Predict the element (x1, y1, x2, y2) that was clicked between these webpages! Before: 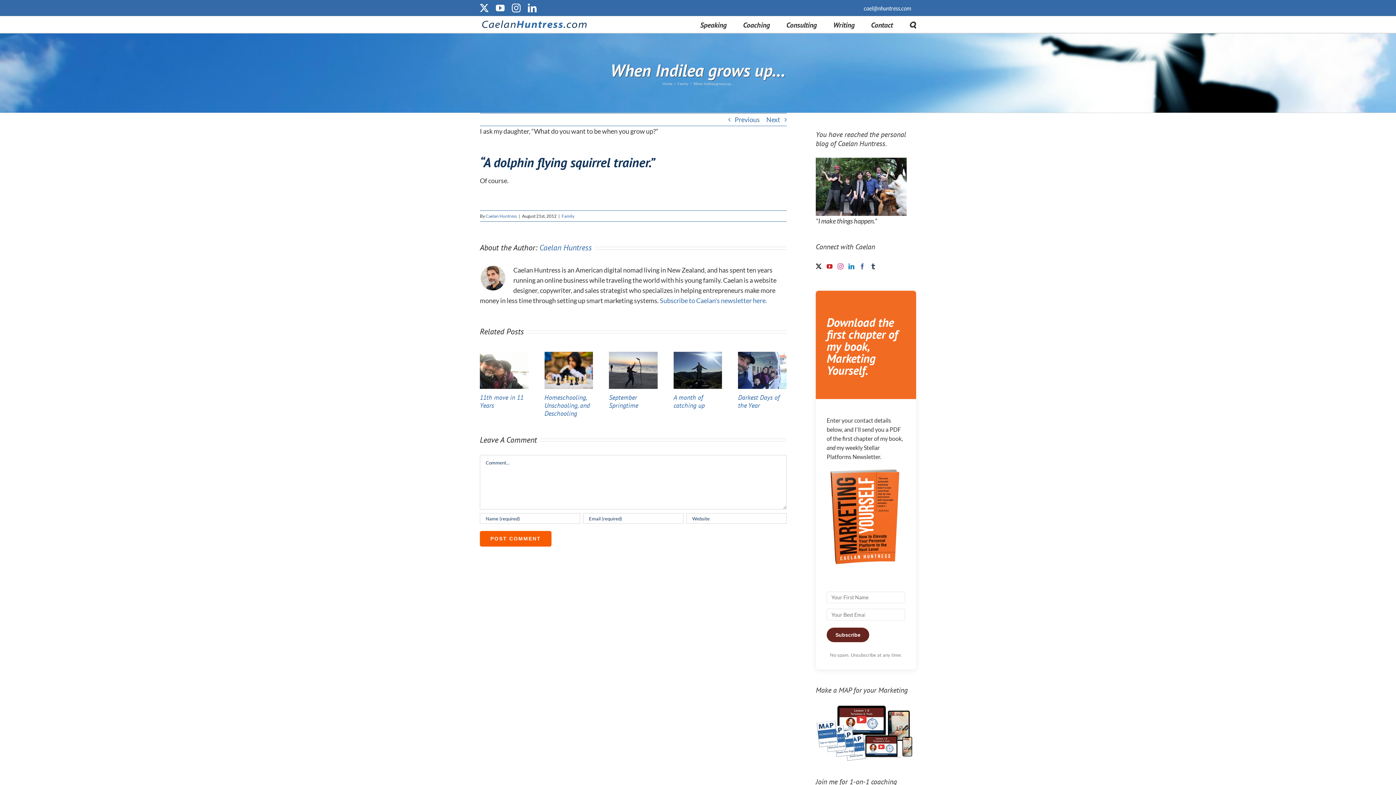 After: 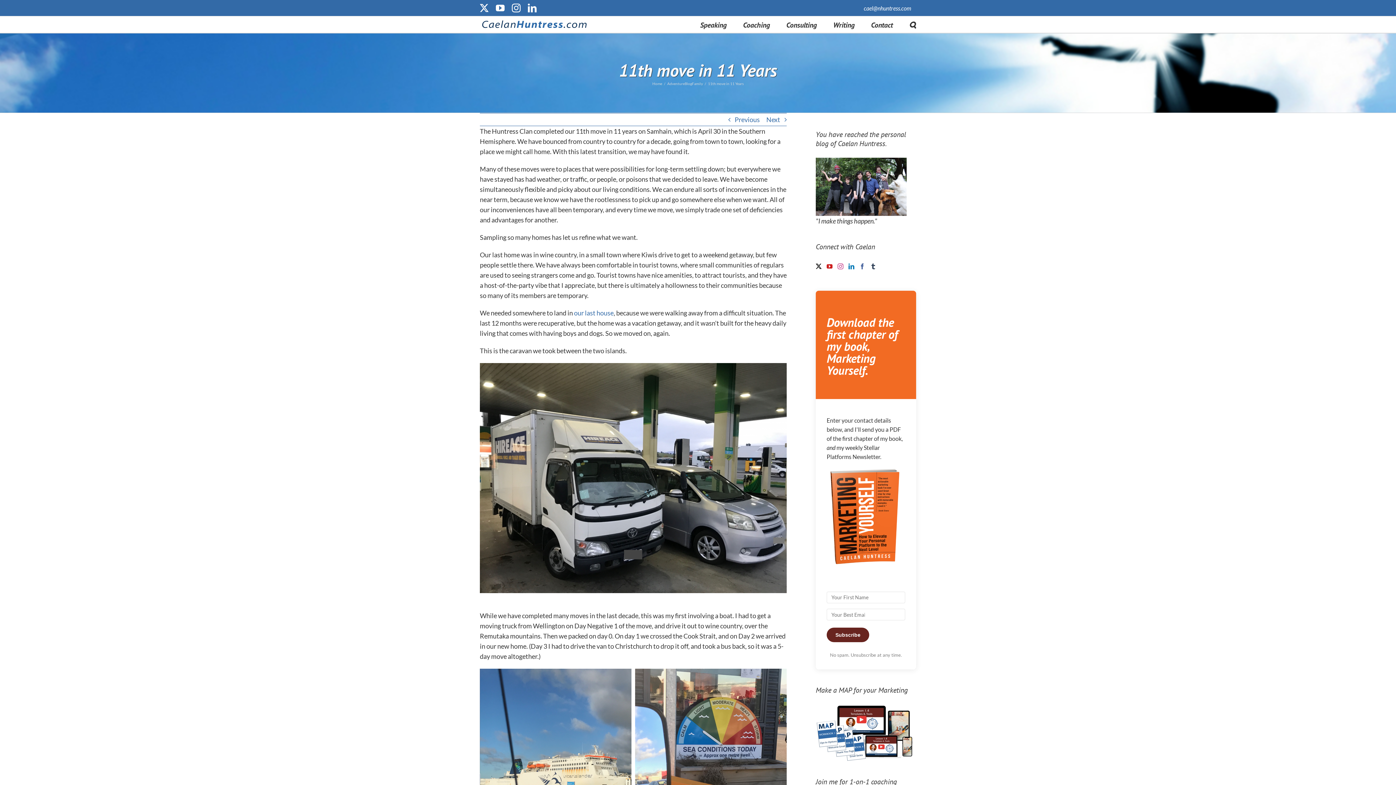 Action: bbox: (480, 352, 528, 360) label: 11th move in 11 Years